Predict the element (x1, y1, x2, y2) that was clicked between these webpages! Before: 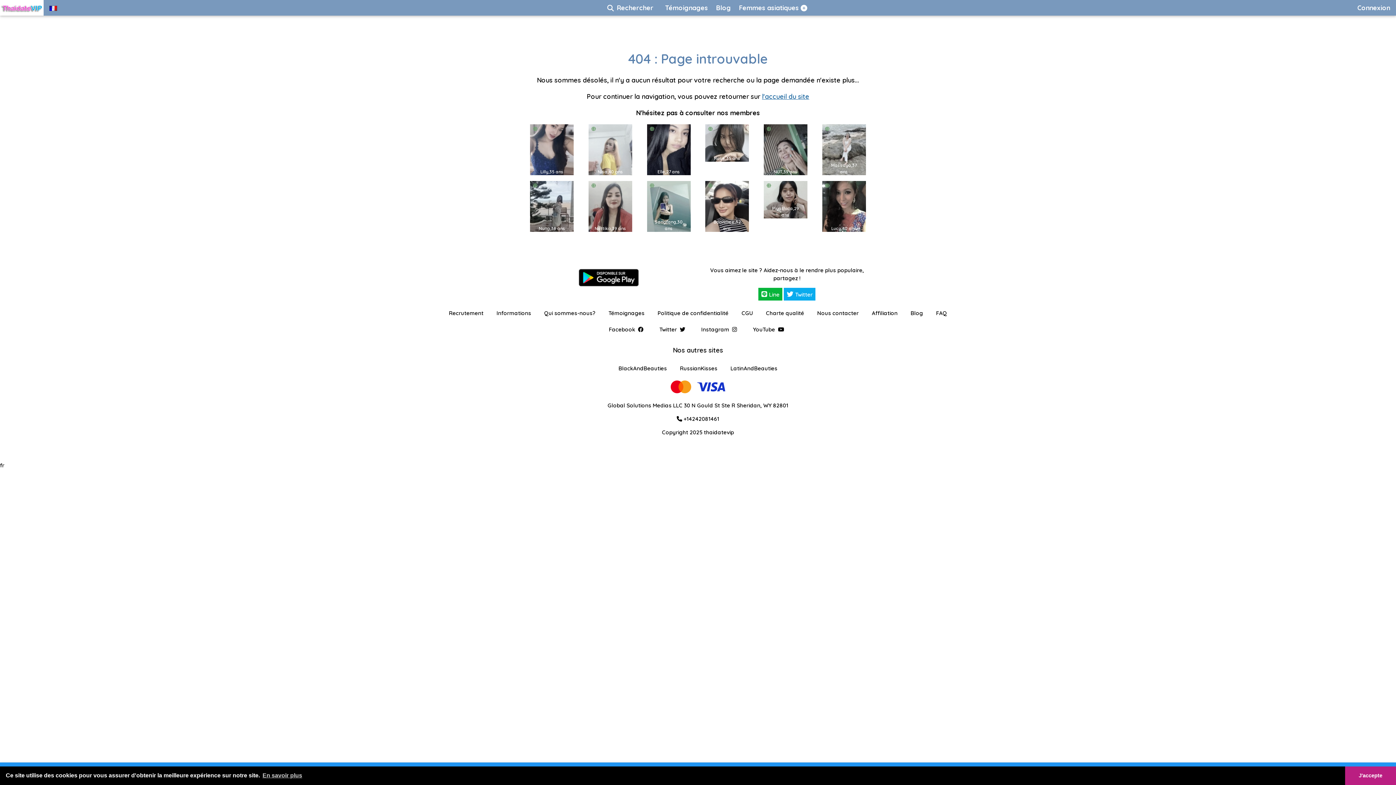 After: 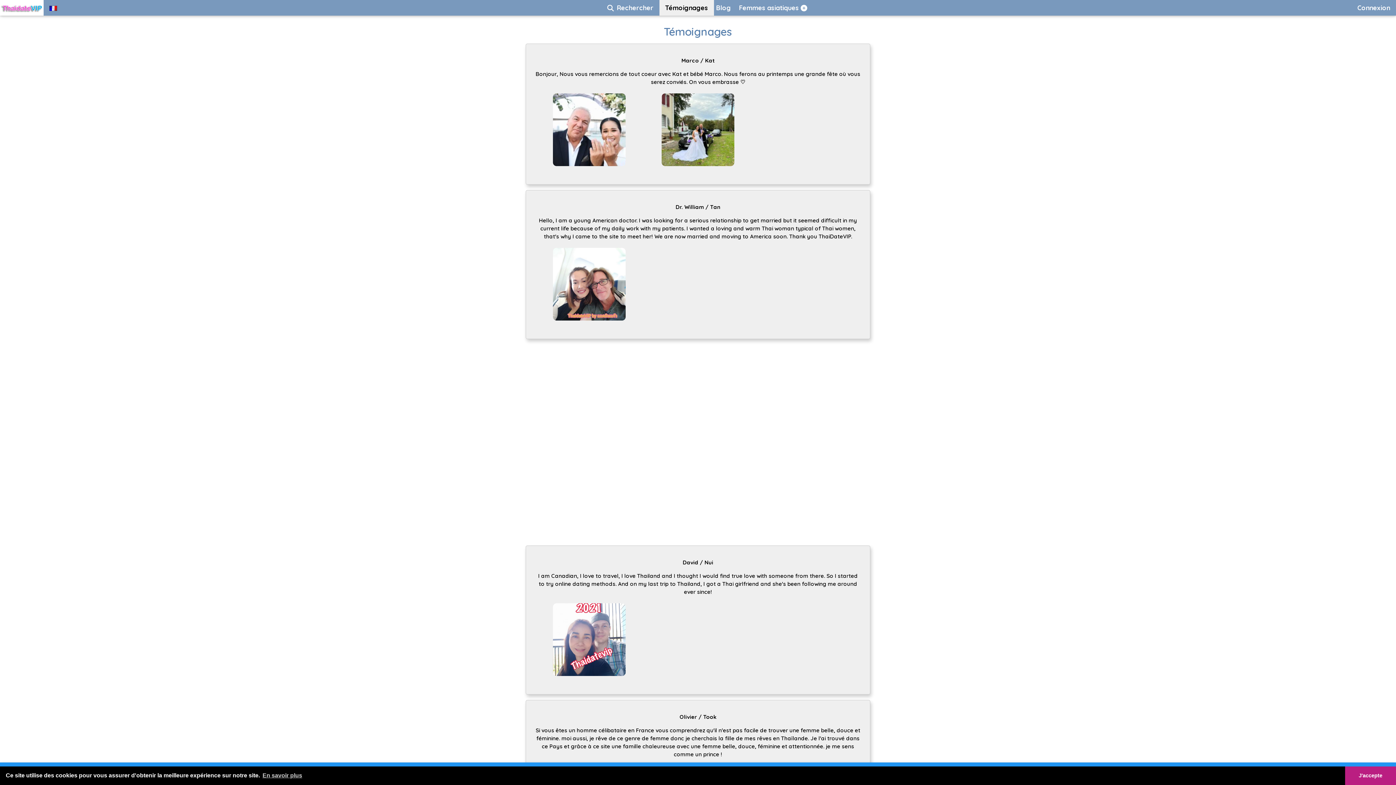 Action: bbox: (659, 0, 714, 15) label: Témoignages